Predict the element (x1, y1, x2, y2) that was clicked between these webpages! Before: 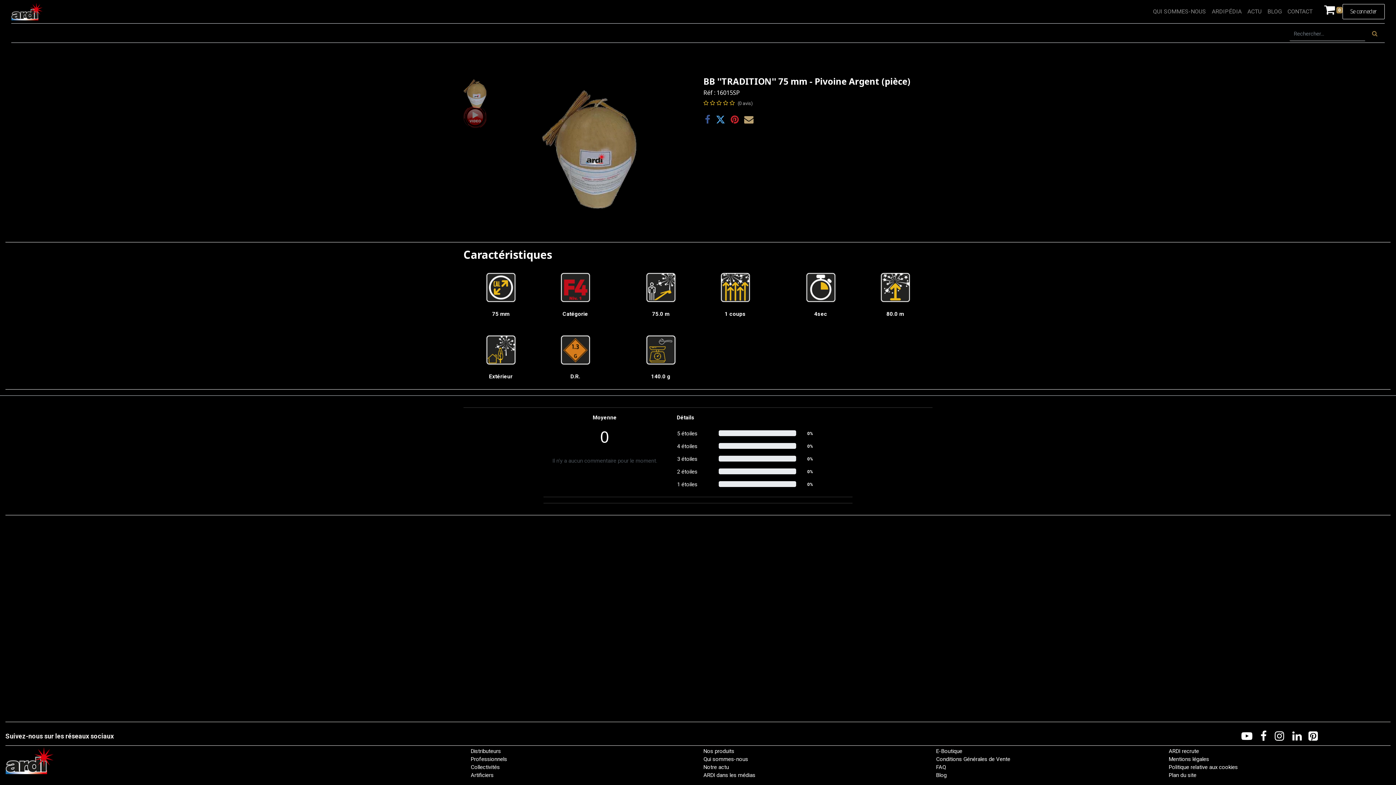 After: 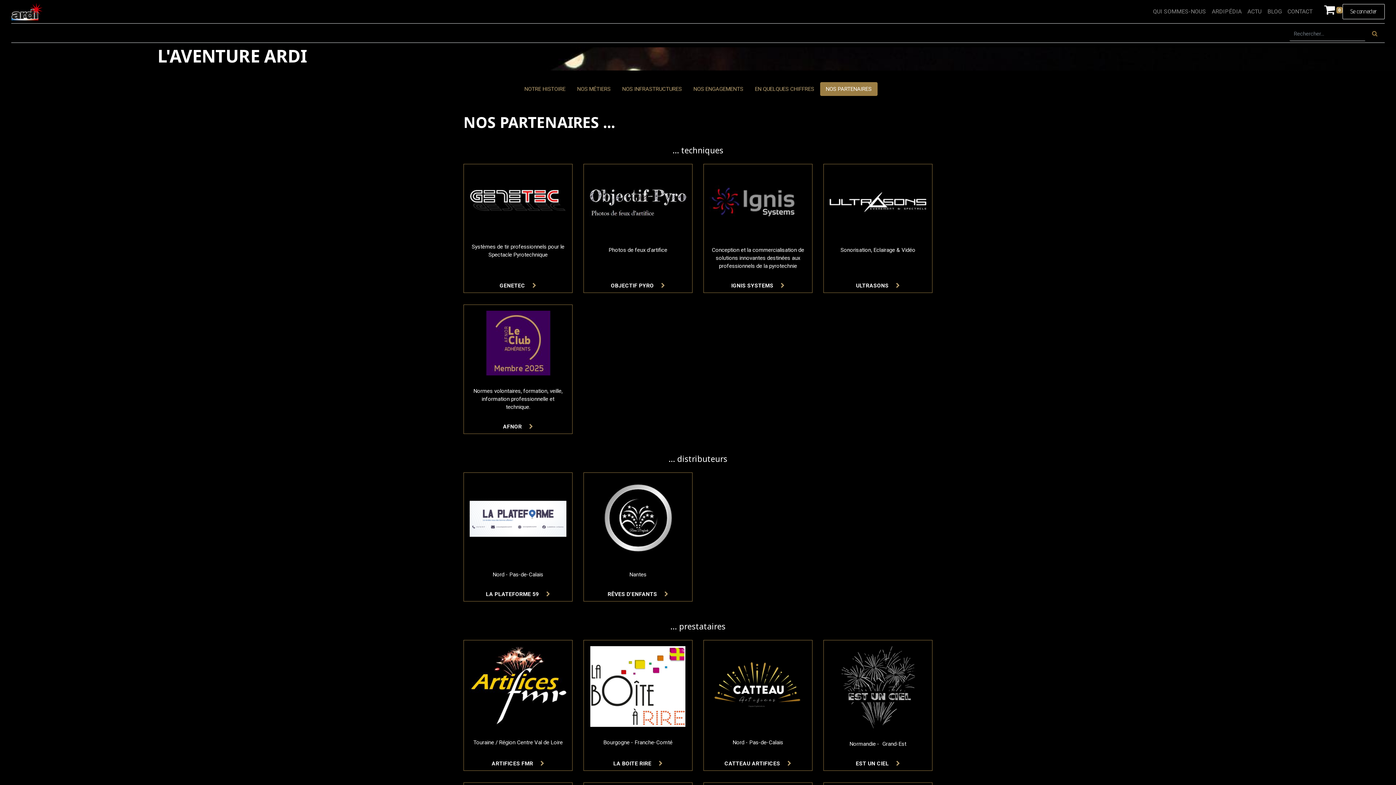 Action: label: Qui sommes-nous bbox: (703, 756, 748, 762)